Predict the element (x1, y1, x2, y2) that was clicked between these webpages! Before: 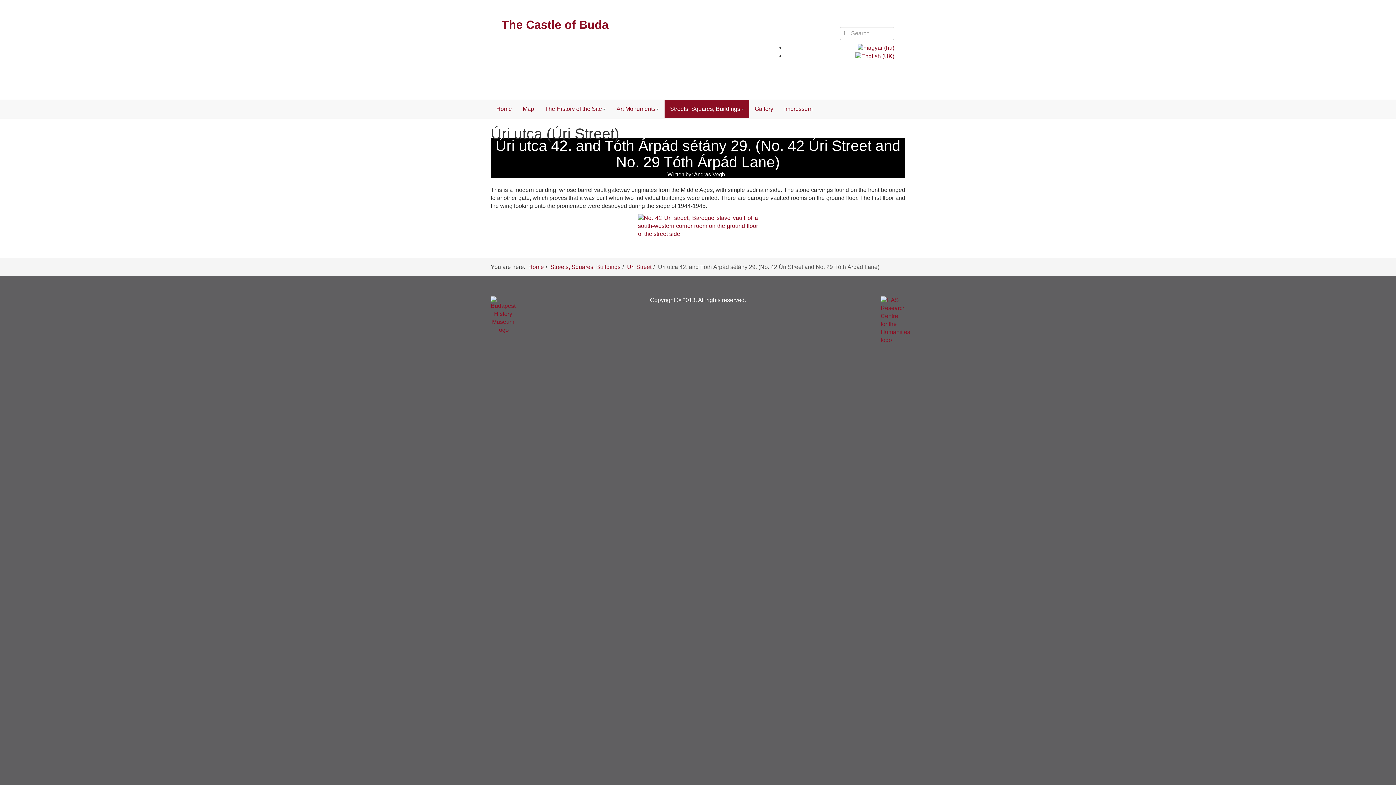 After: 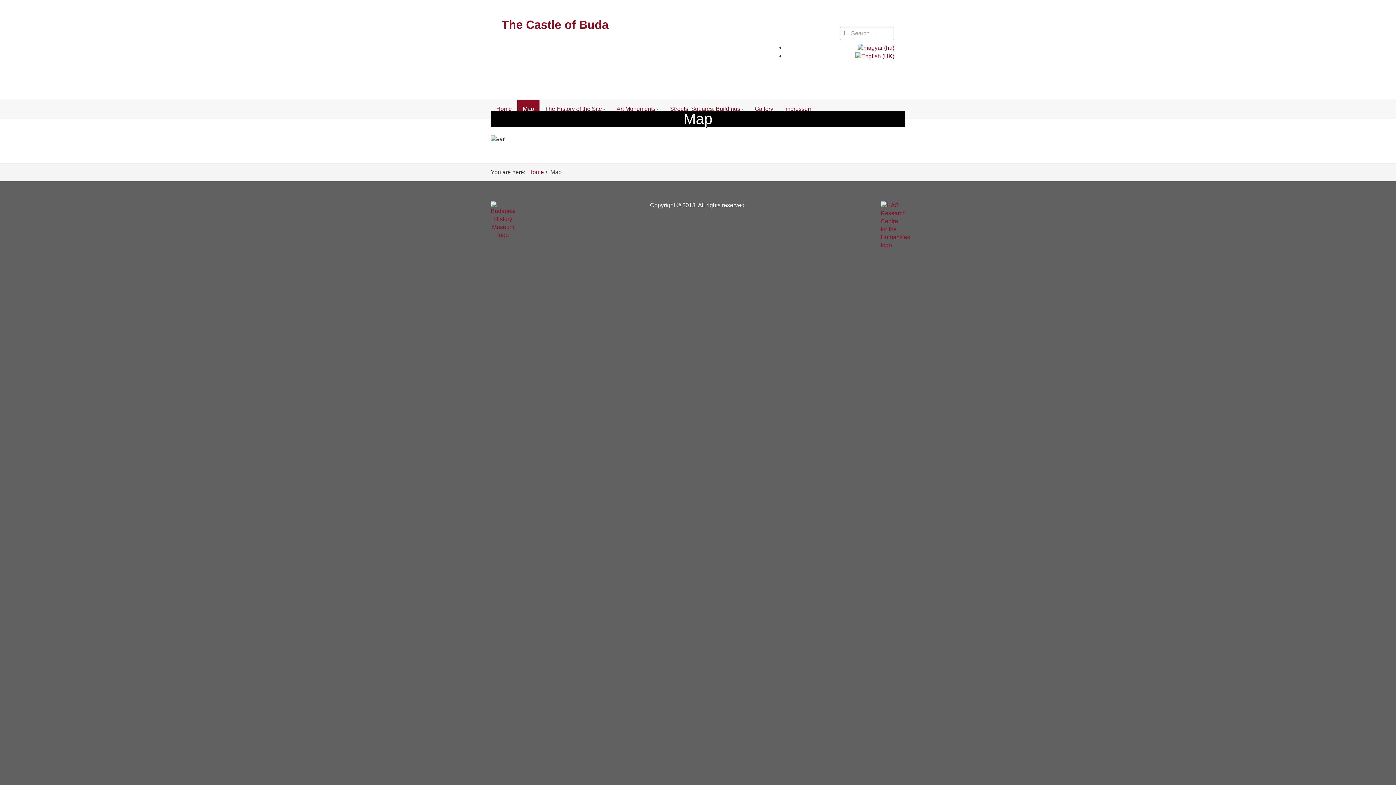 Action: label: Map bbox: (517, 100, 539, 118)